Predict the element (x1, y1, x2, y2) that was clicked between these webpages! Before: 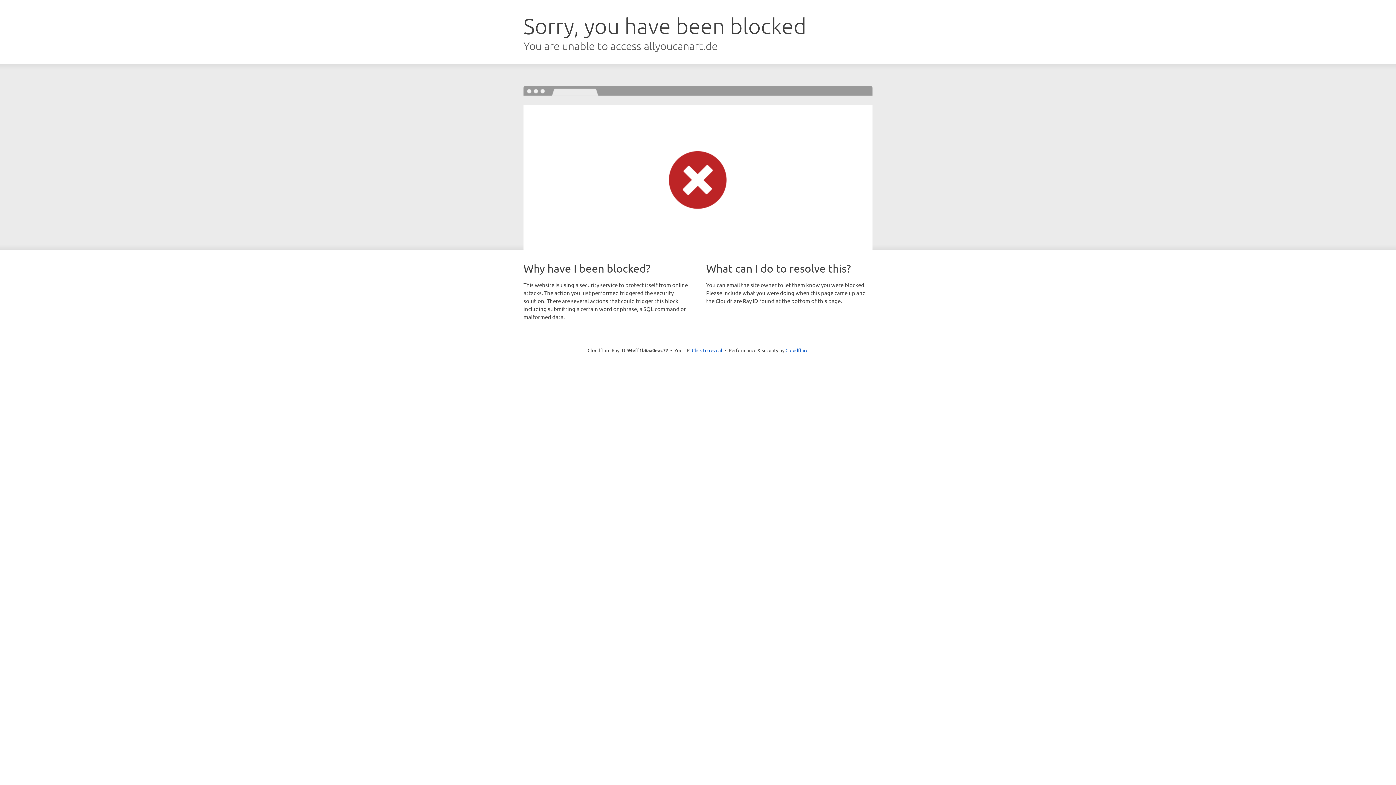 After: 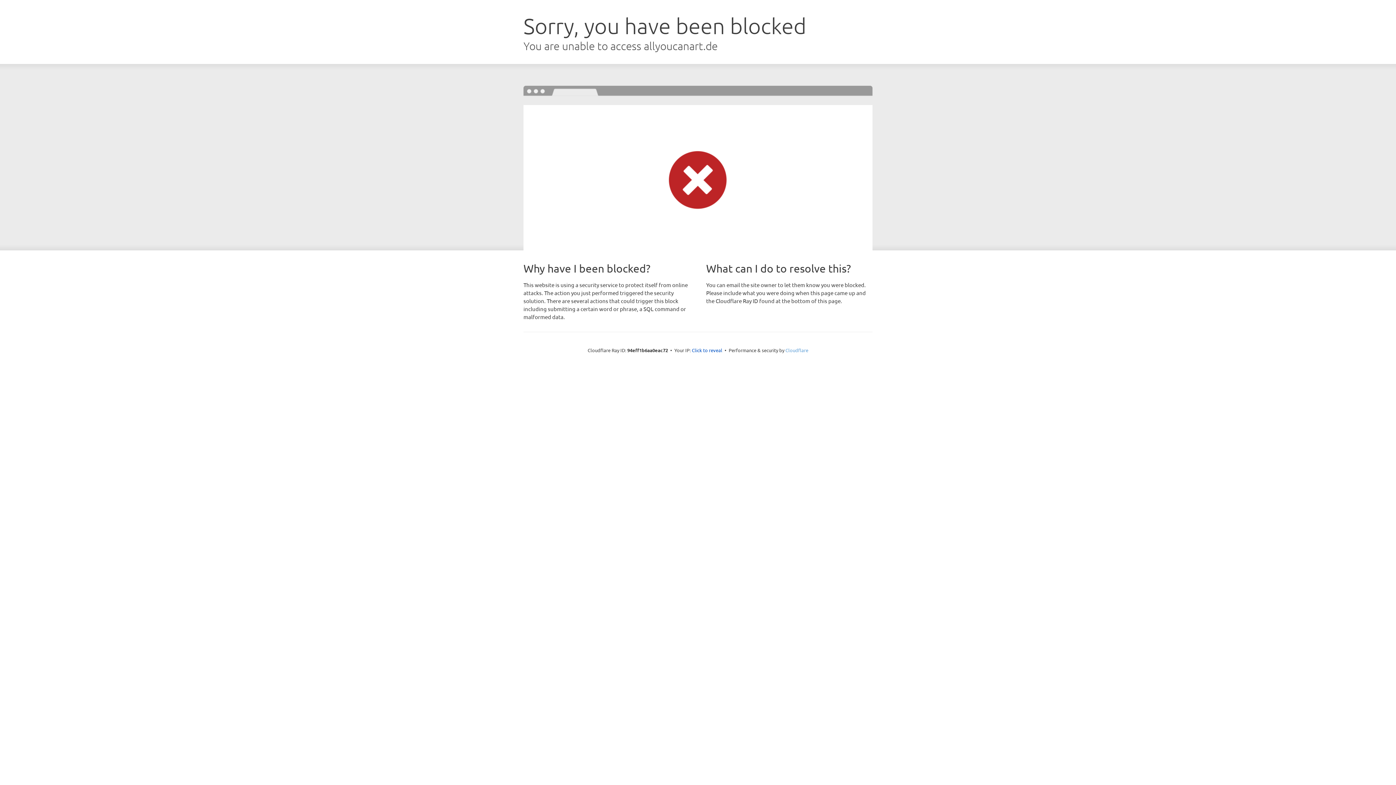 Action: bbox: (785, 347, 808, 353) label: Cloudflare